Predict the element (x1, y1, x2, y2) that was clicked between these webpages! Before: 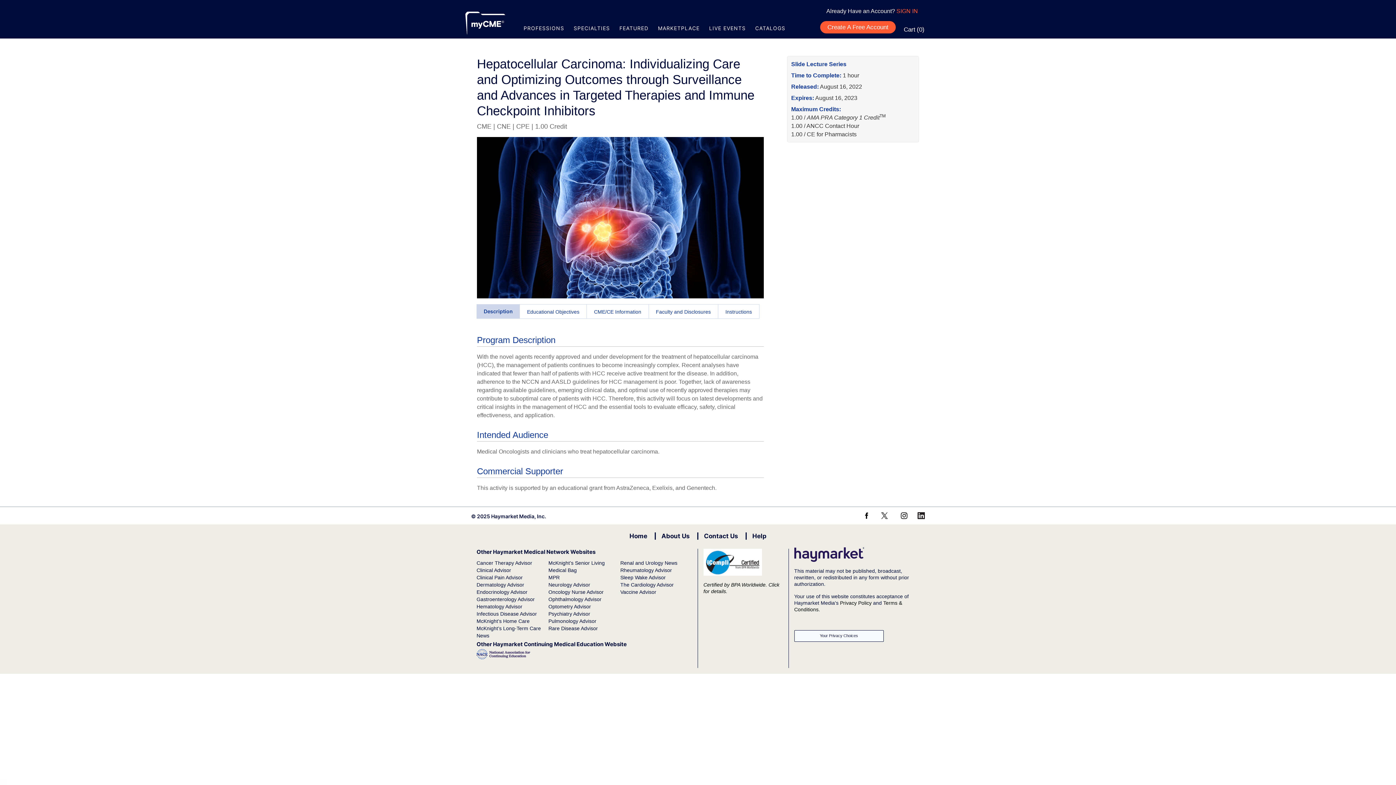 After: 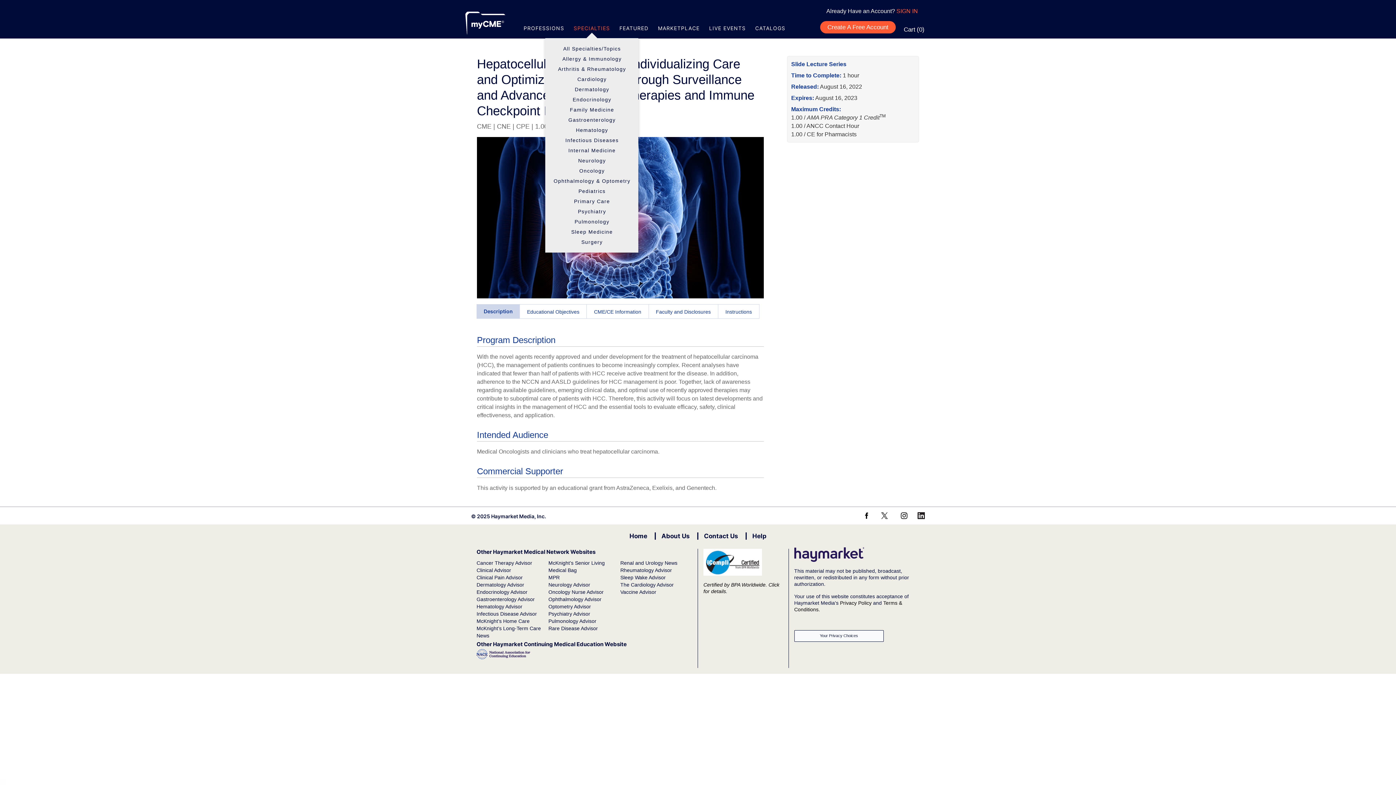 Action: bbox: (573, 25, 610, 31) label: SPECIALTIES